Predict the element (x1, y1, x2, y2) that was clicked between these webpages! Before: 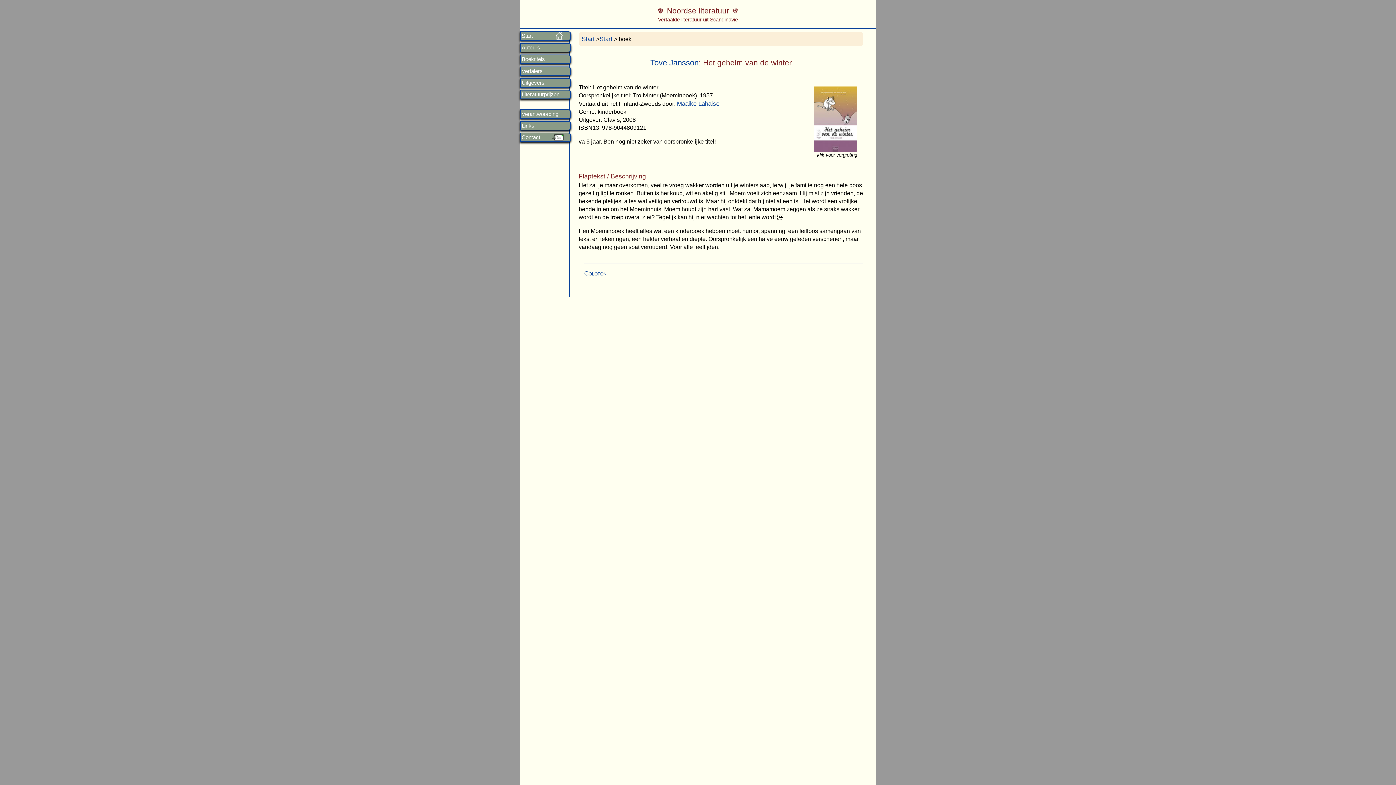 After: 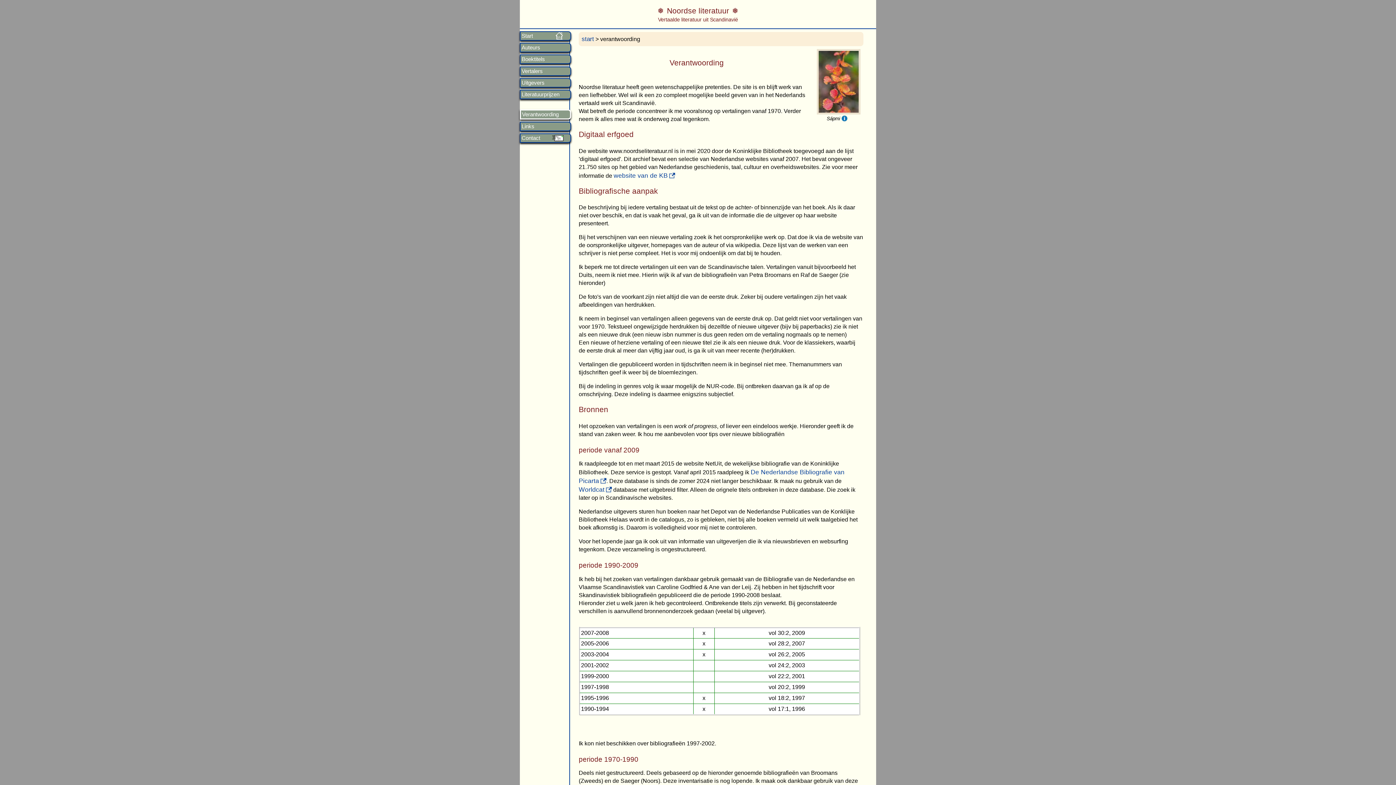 Action: bbox: (521, 111, 569, 117) label: Verantwoording